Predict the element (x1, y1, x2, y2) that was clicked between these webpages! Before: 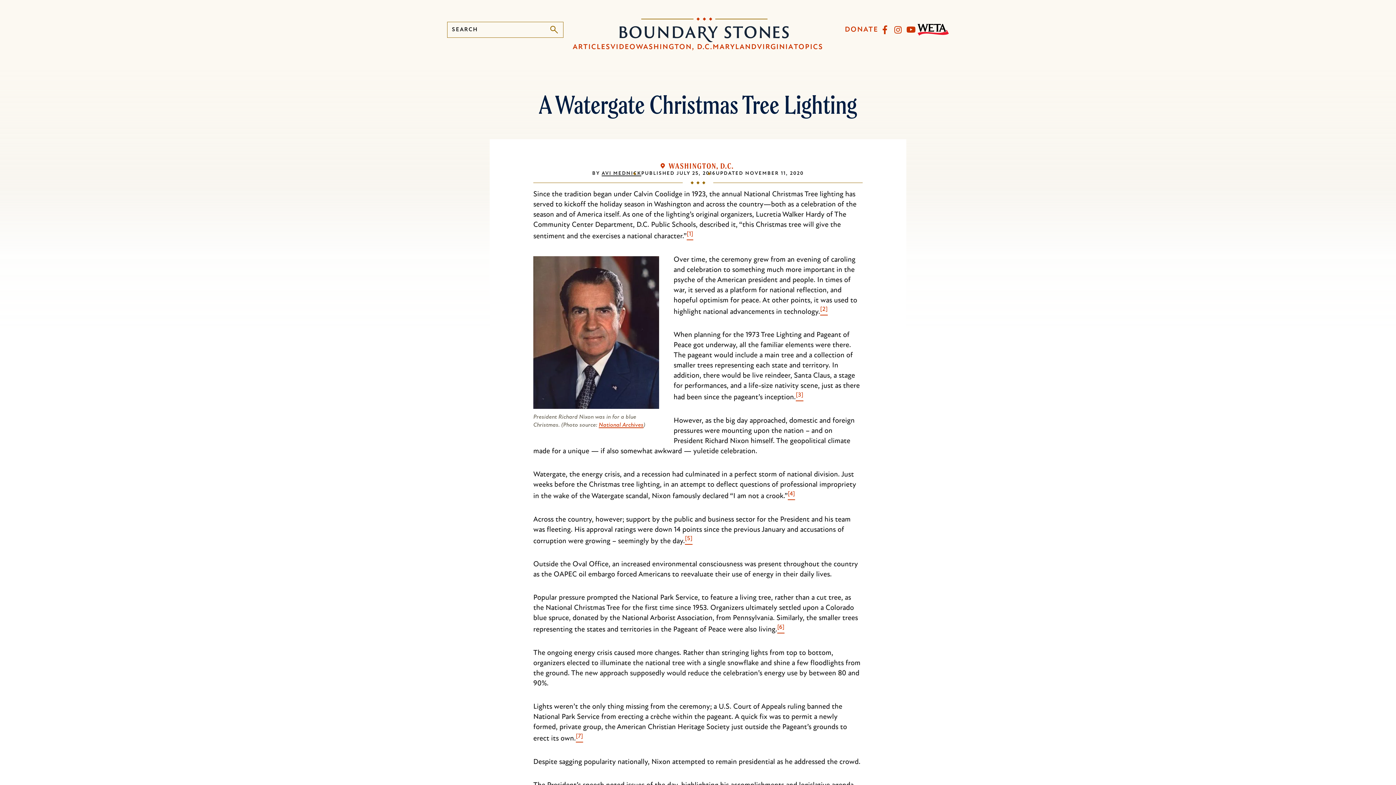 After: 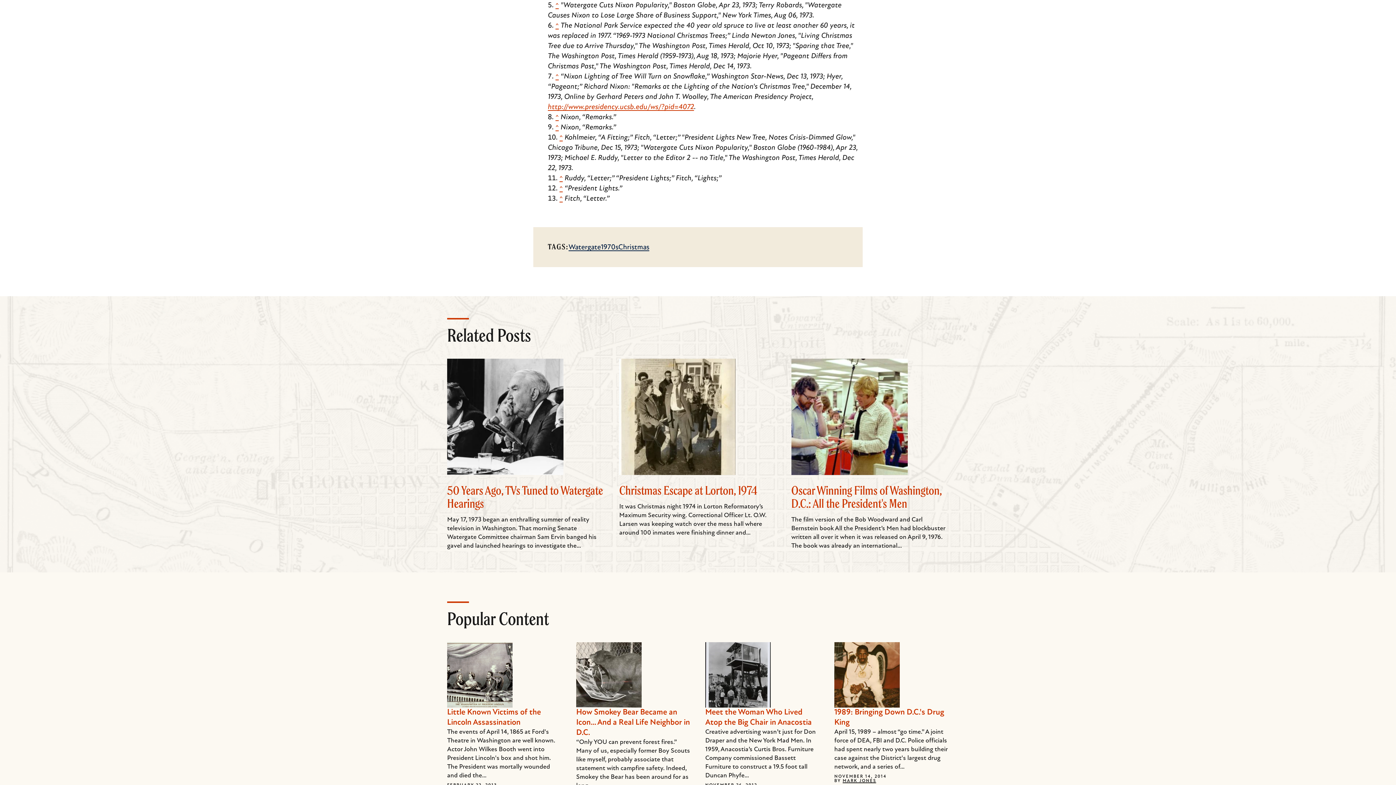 Action: bbox: (685, 537, 692, 545) label: [5]